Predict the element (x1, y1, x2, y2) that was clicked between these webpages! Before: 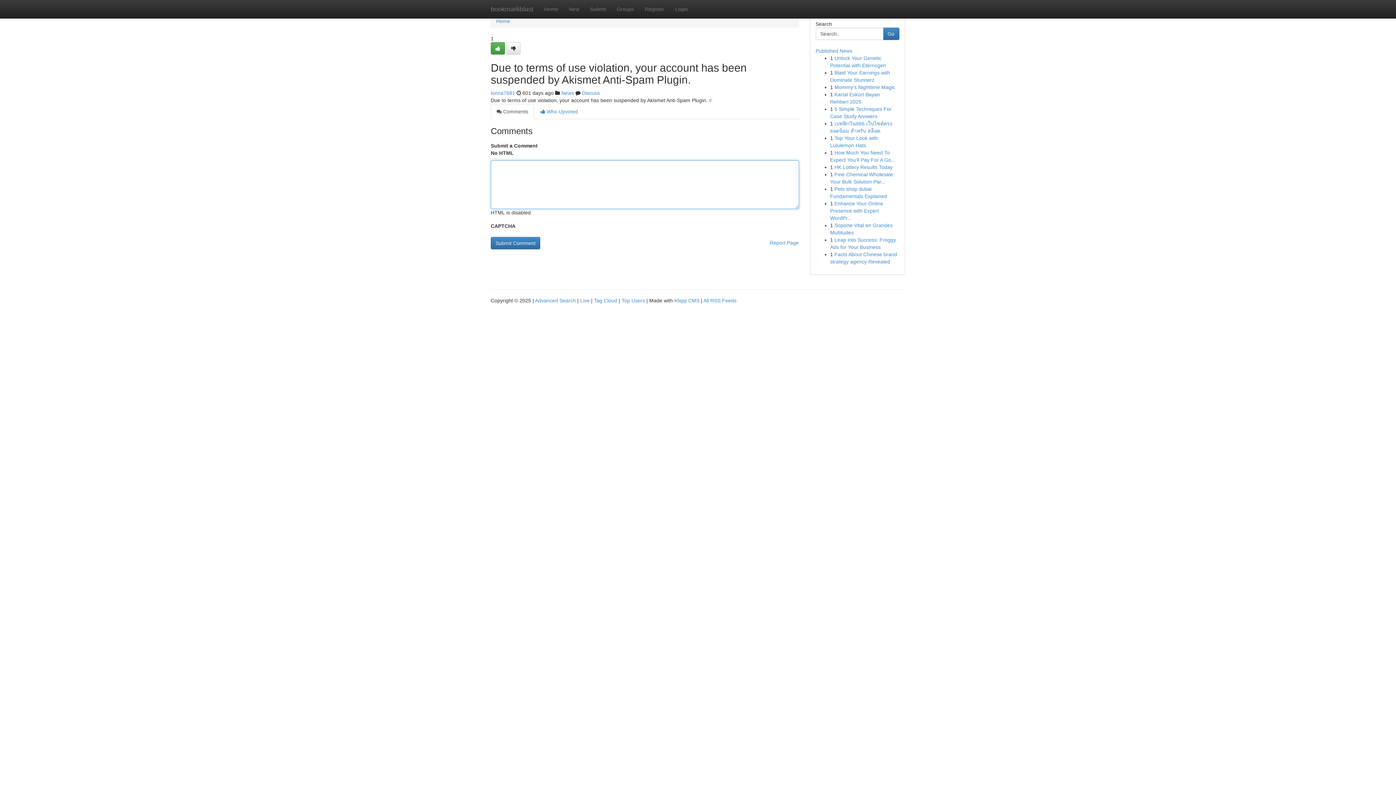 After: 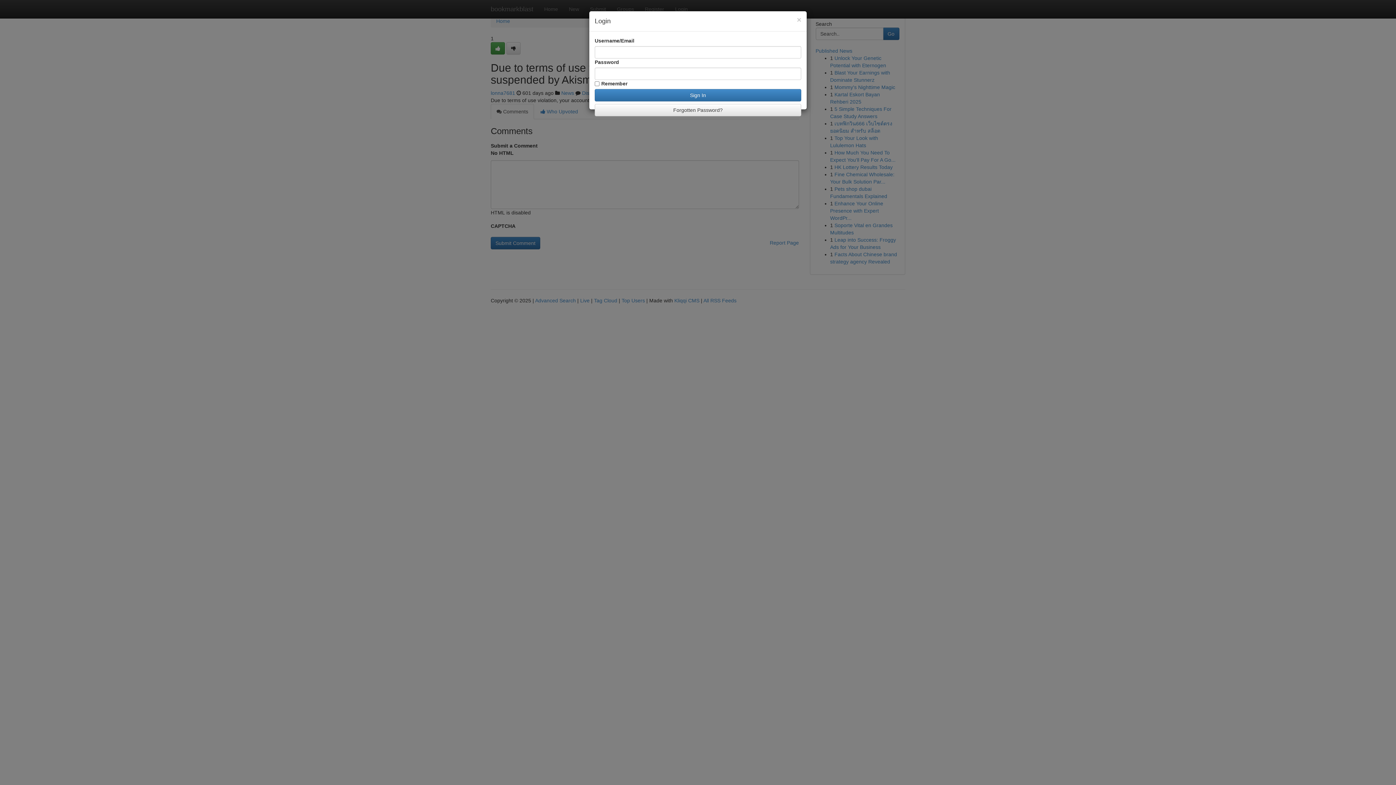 Action: bbox: (669, 0, 693, 18) label: Login